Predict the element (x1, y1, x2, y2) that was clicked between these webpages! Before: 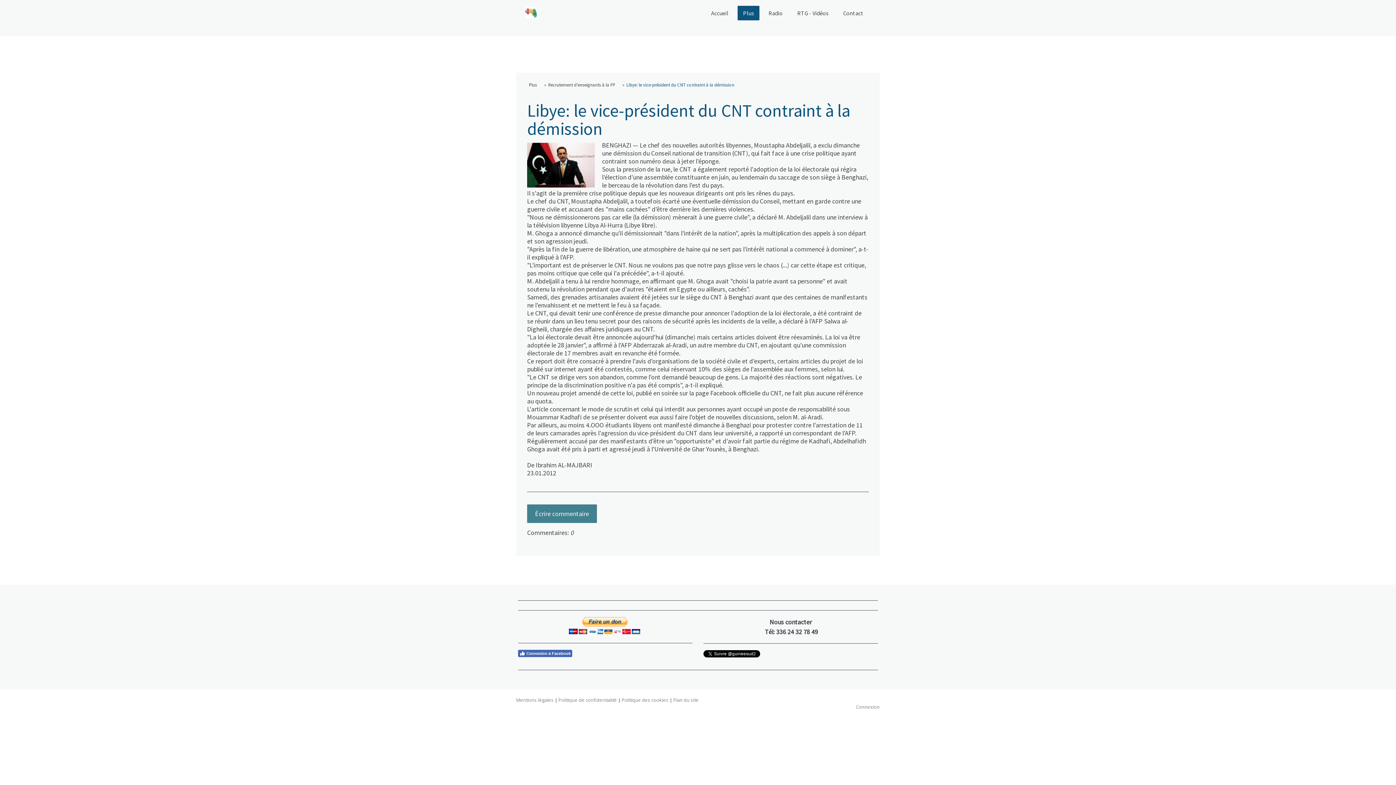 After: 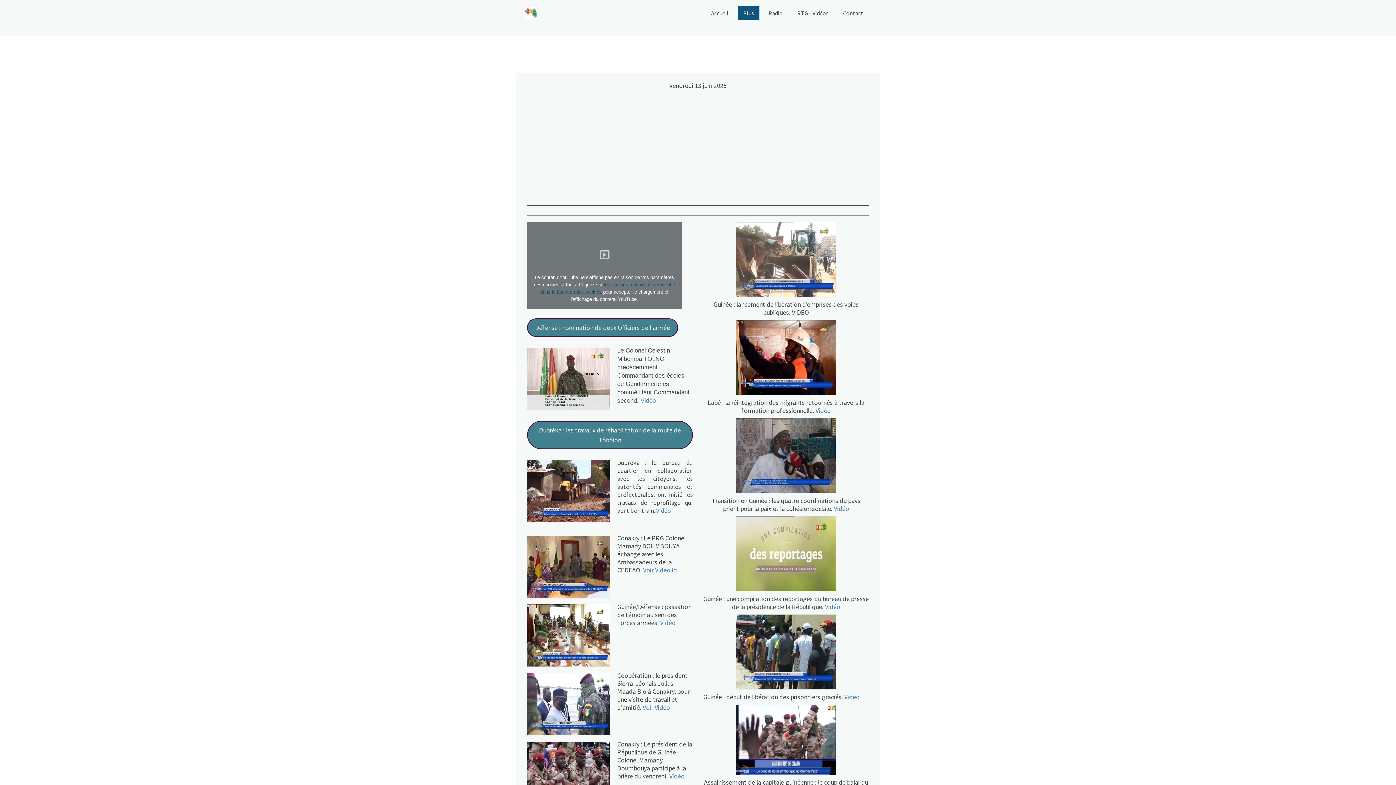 Action: label: Plus bbox: (525, 78, 538, 91)